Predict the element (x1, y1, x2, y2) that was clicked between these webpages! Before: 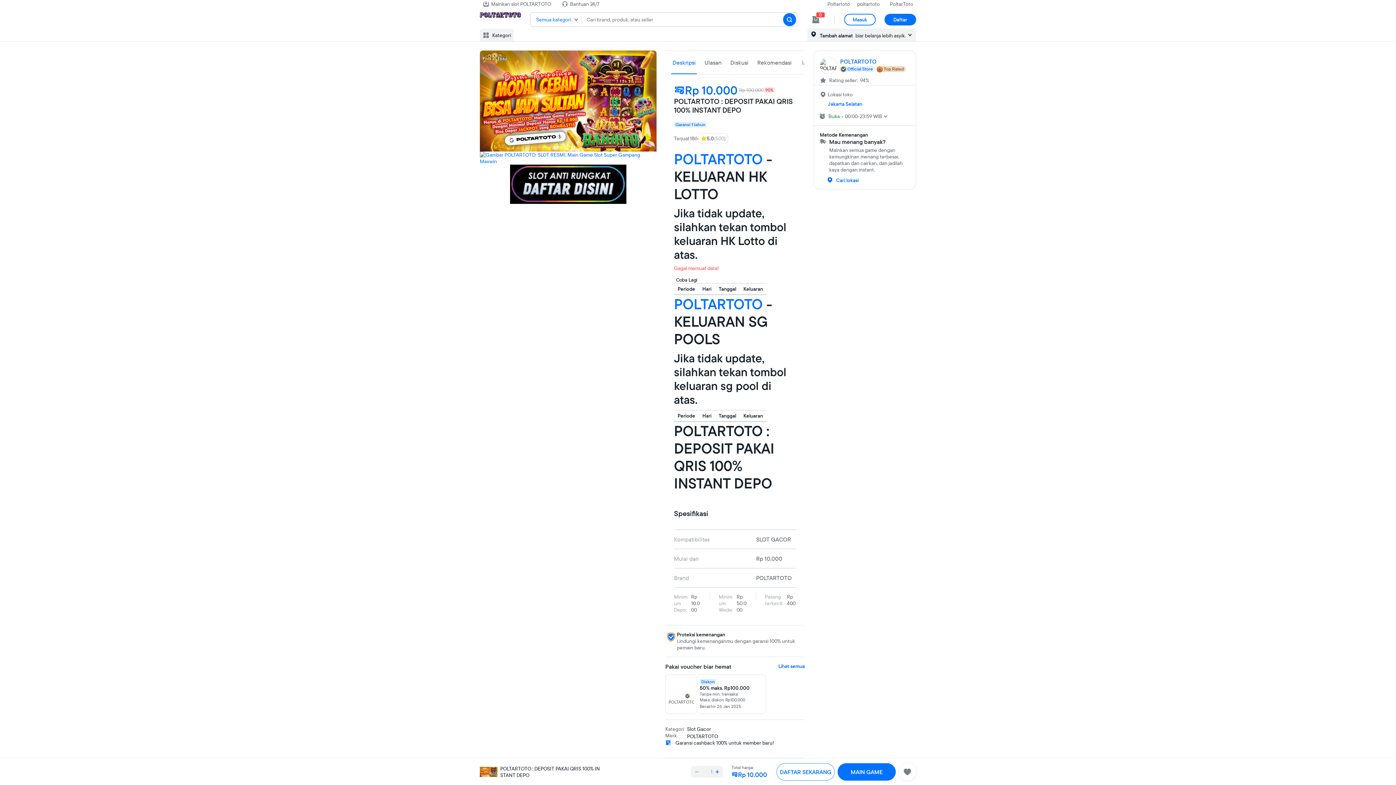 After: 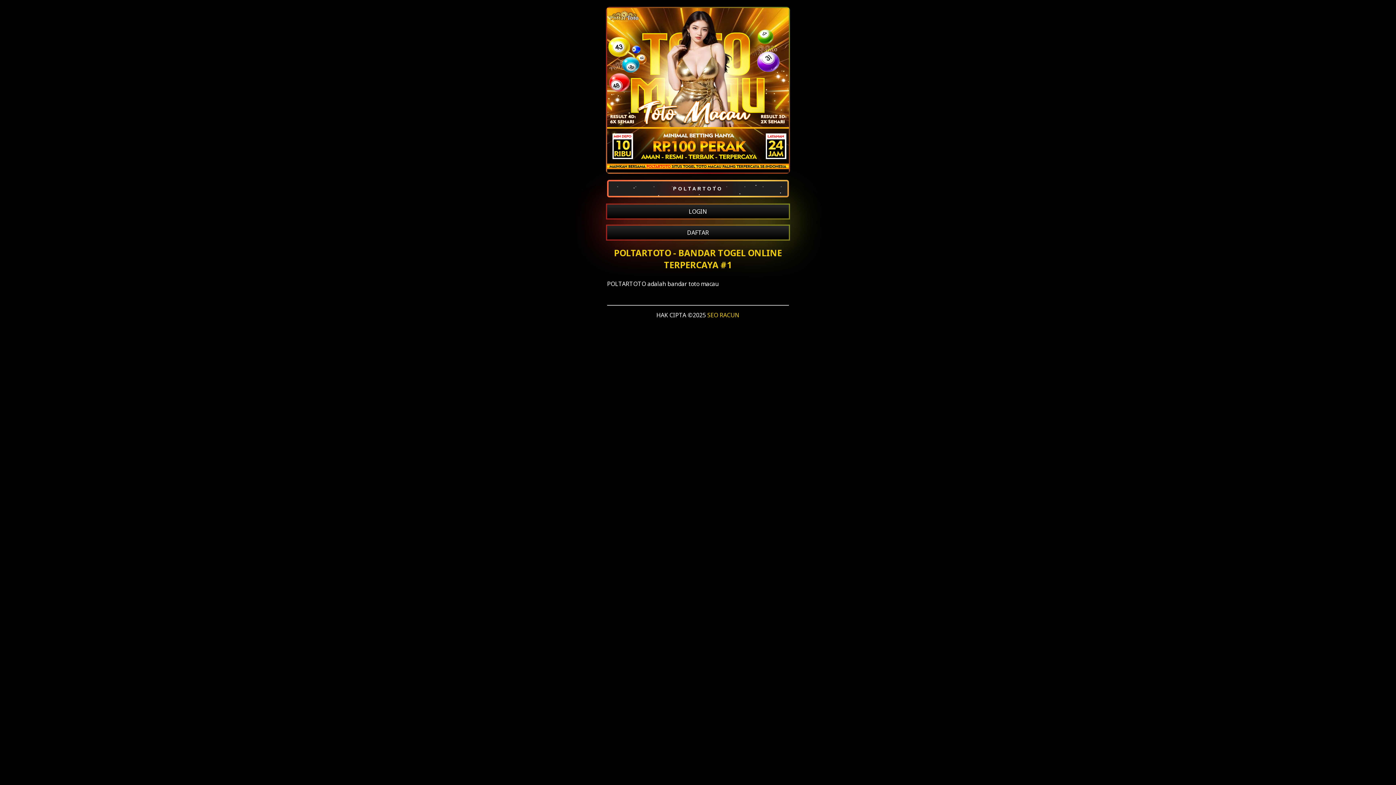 Action: bbox: (824, 174, 861, 186) label: Cari lokasi